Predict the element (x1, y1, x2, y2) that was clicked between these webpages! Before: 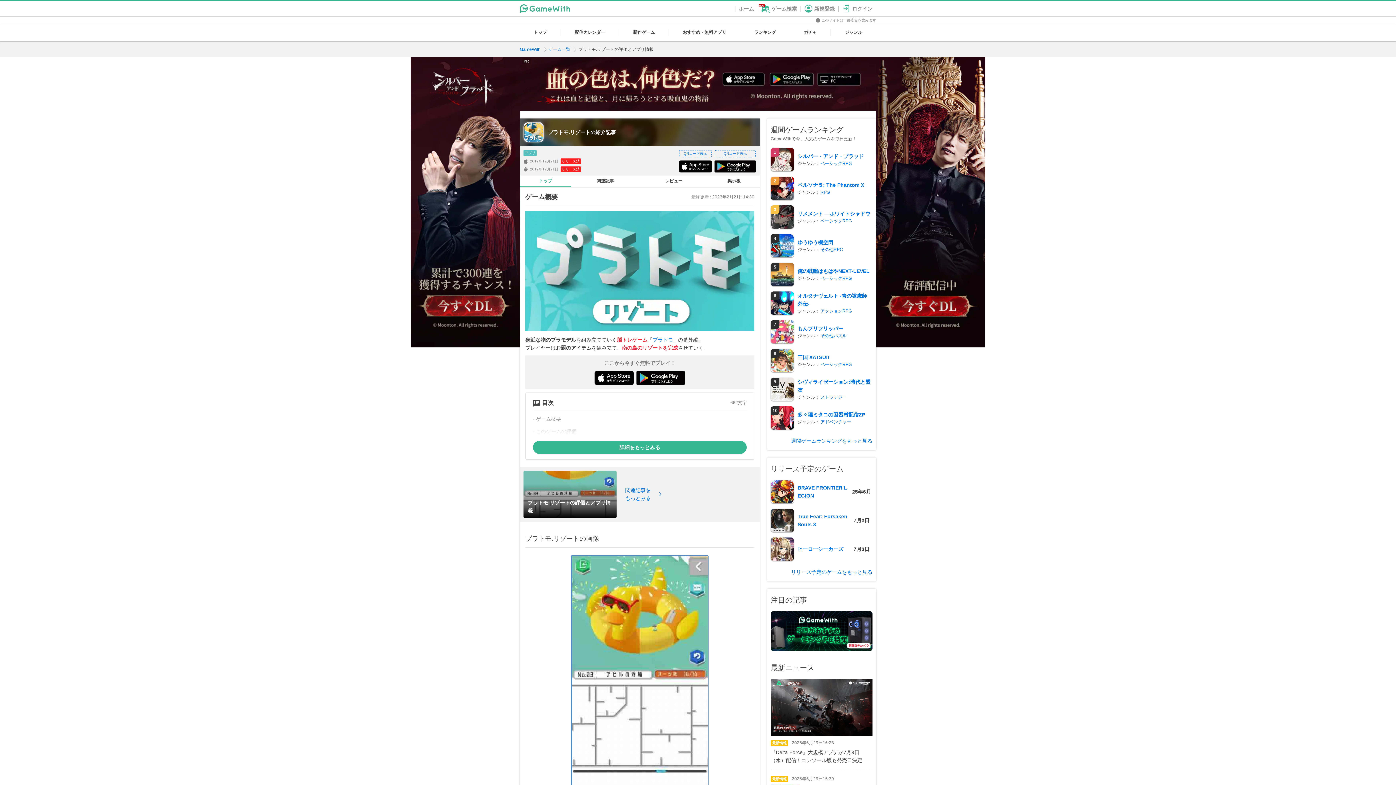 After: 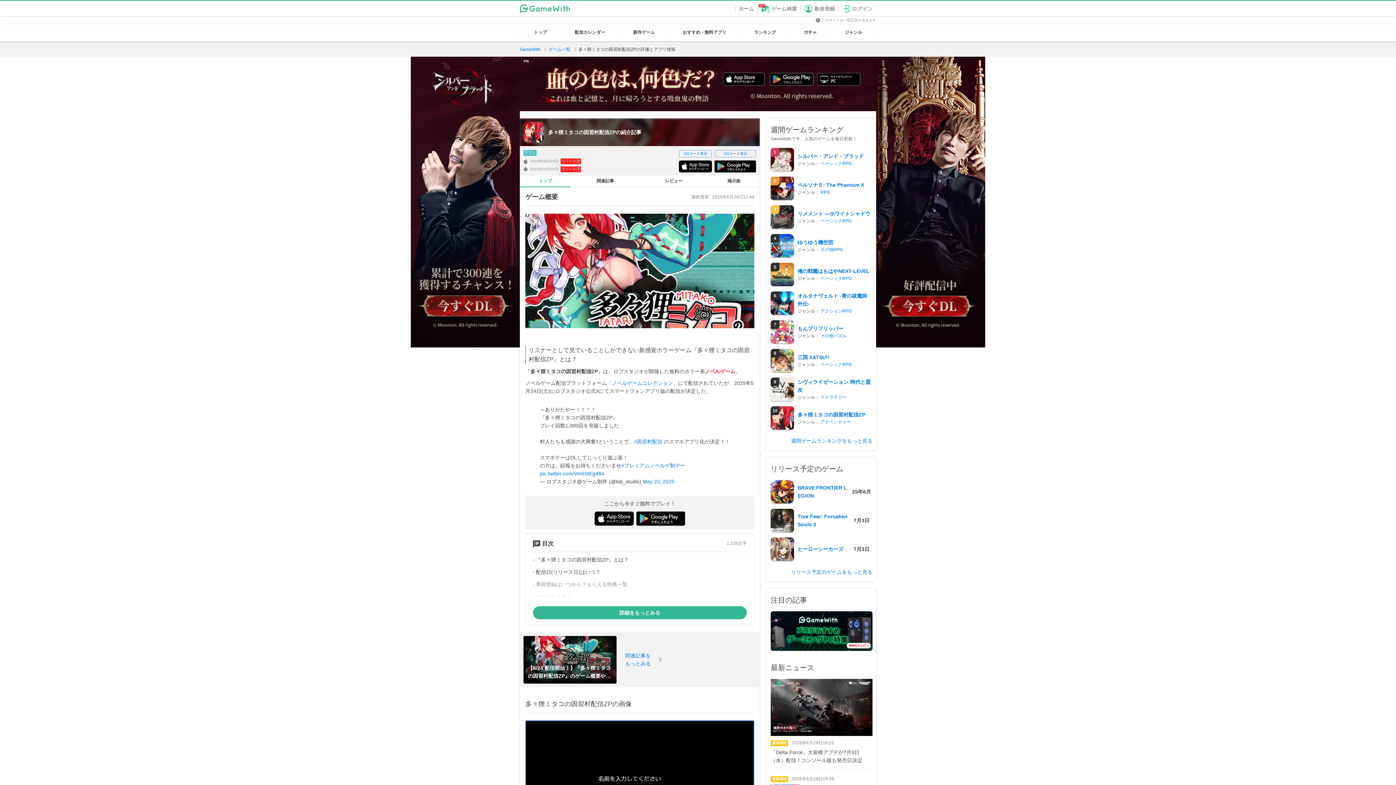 Action: label: 10 bbox: (770, 406, 794, 429)